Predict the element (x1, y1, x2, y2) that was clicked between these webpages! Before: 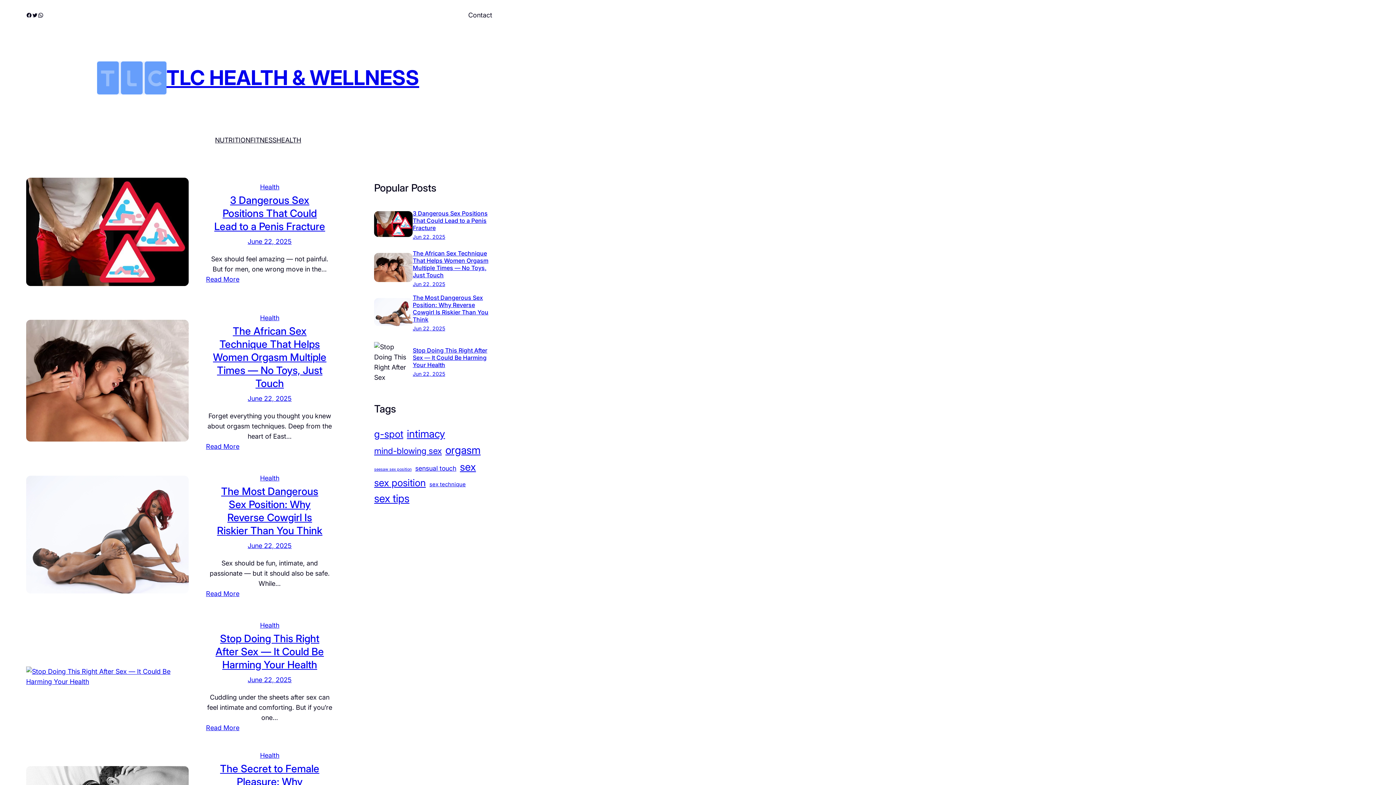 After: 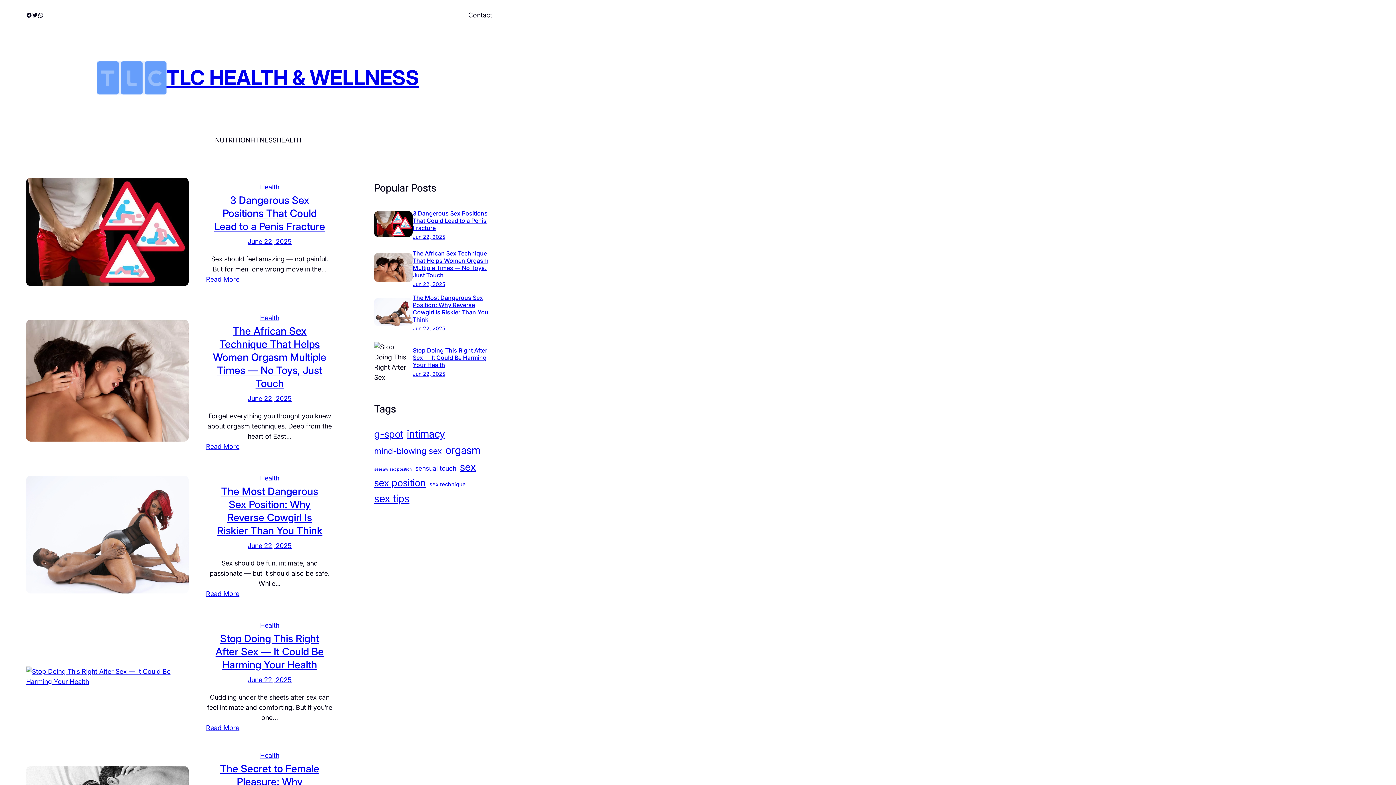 Action: bbox: (32, 12, 37, 18) label: Twitter